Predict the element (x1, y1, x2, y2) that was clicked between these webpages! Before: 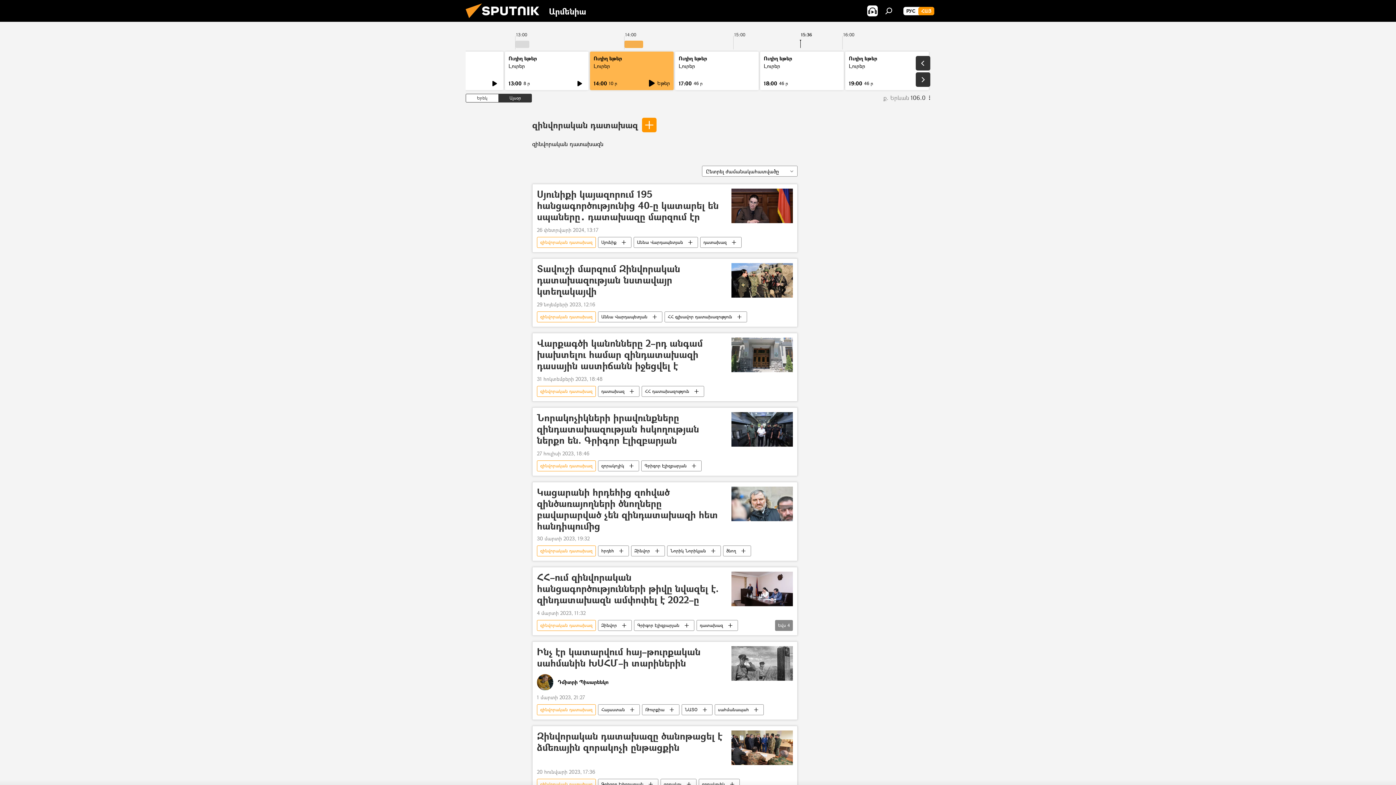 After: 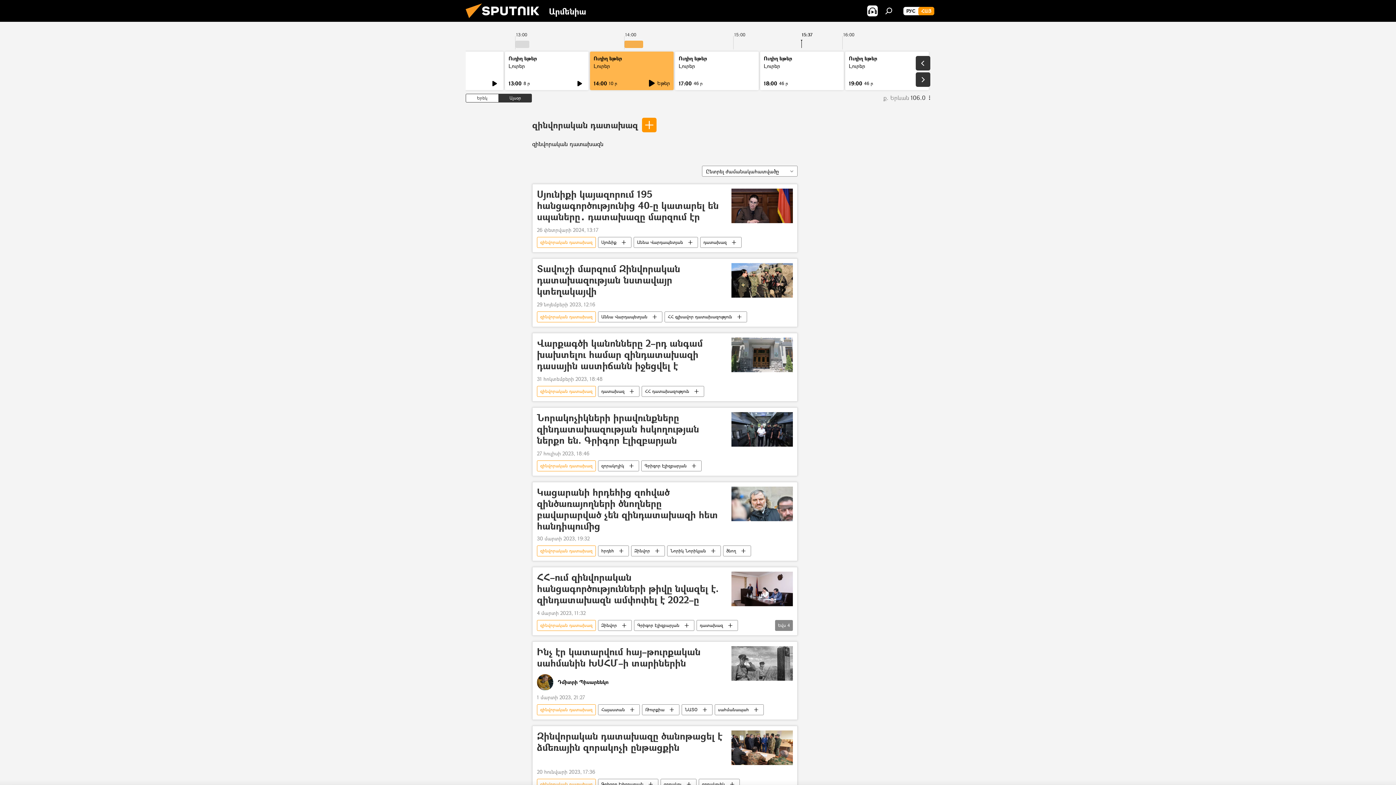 Action: label: զինվորական դատախազ bbox: (537, 460, 595, 471)